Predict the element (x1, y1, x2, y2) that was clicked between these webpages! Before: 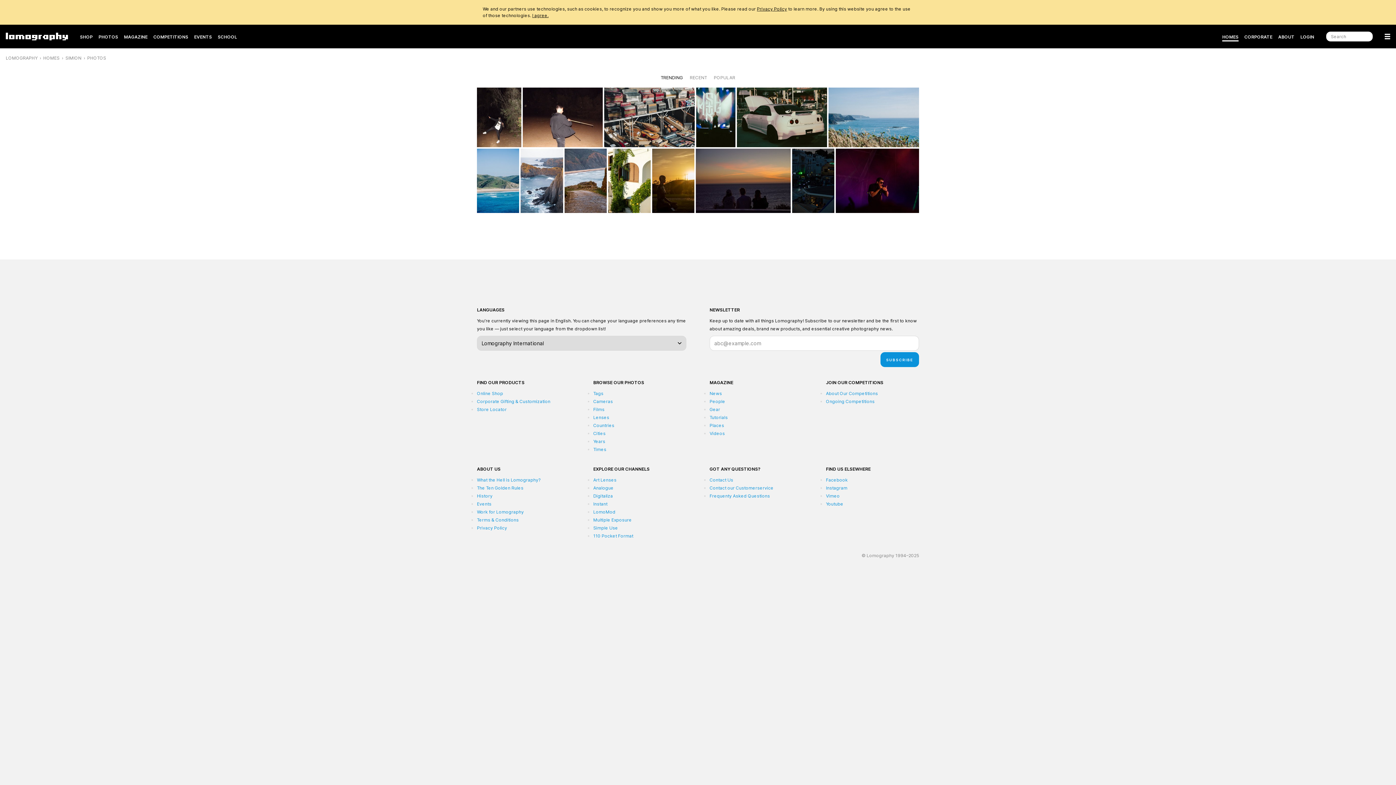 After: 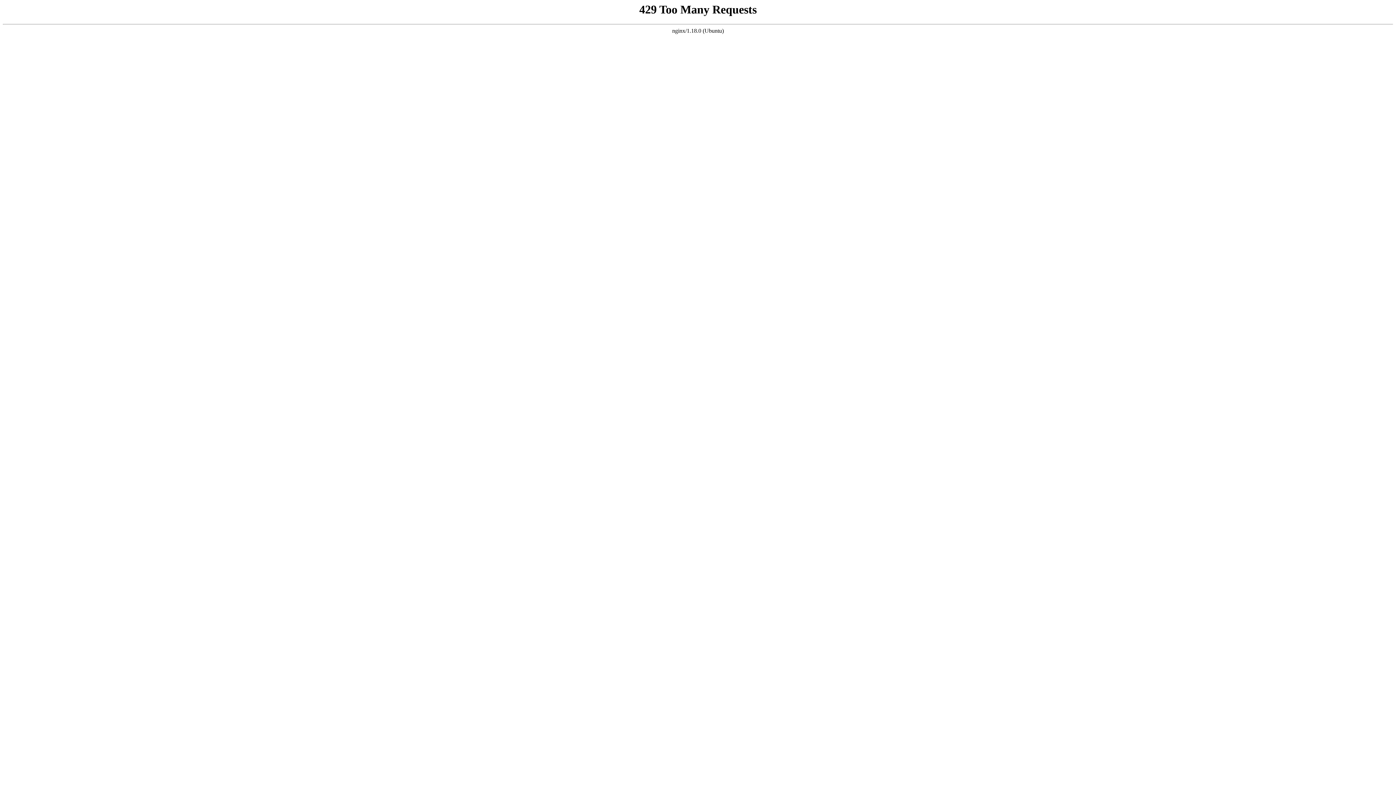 Action: label: Films bbox: (593, 406, 604, 412)